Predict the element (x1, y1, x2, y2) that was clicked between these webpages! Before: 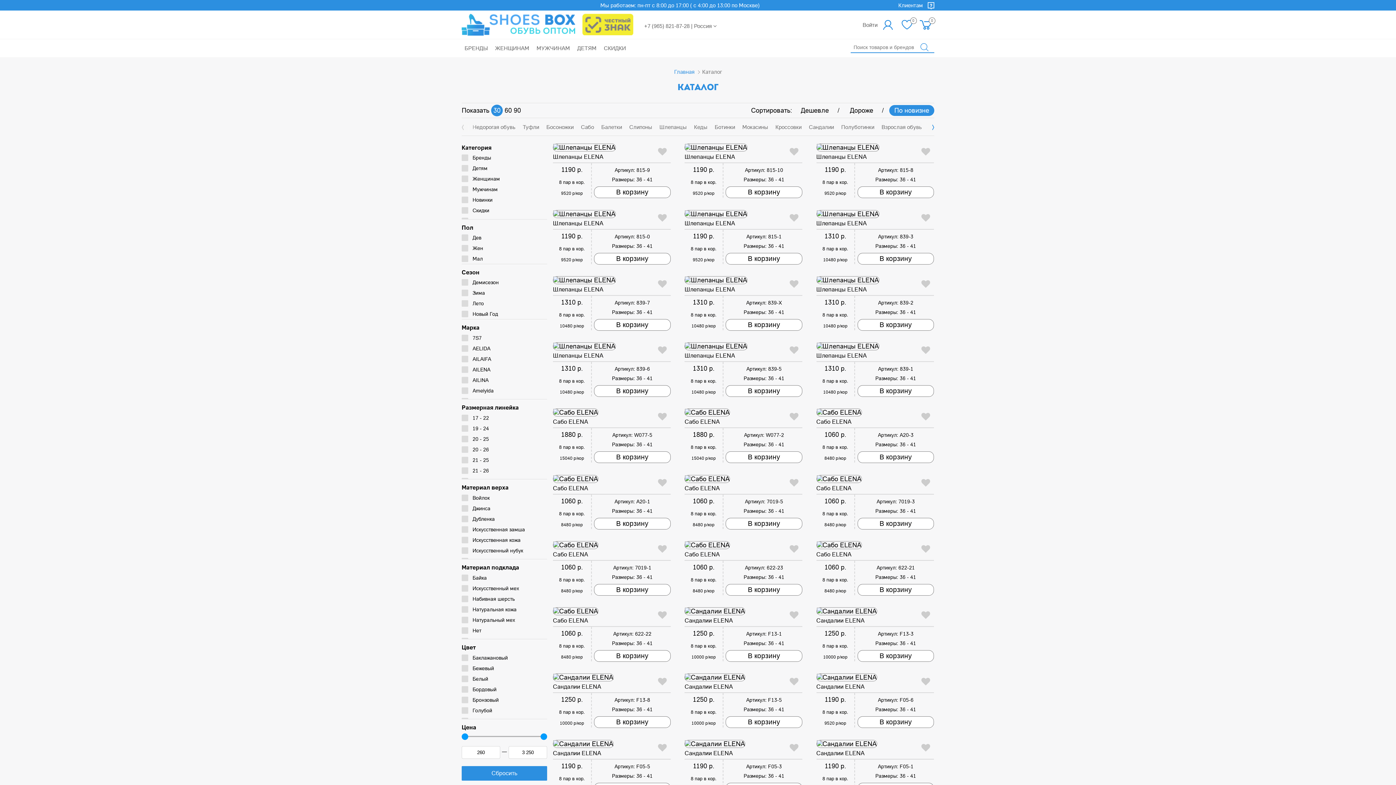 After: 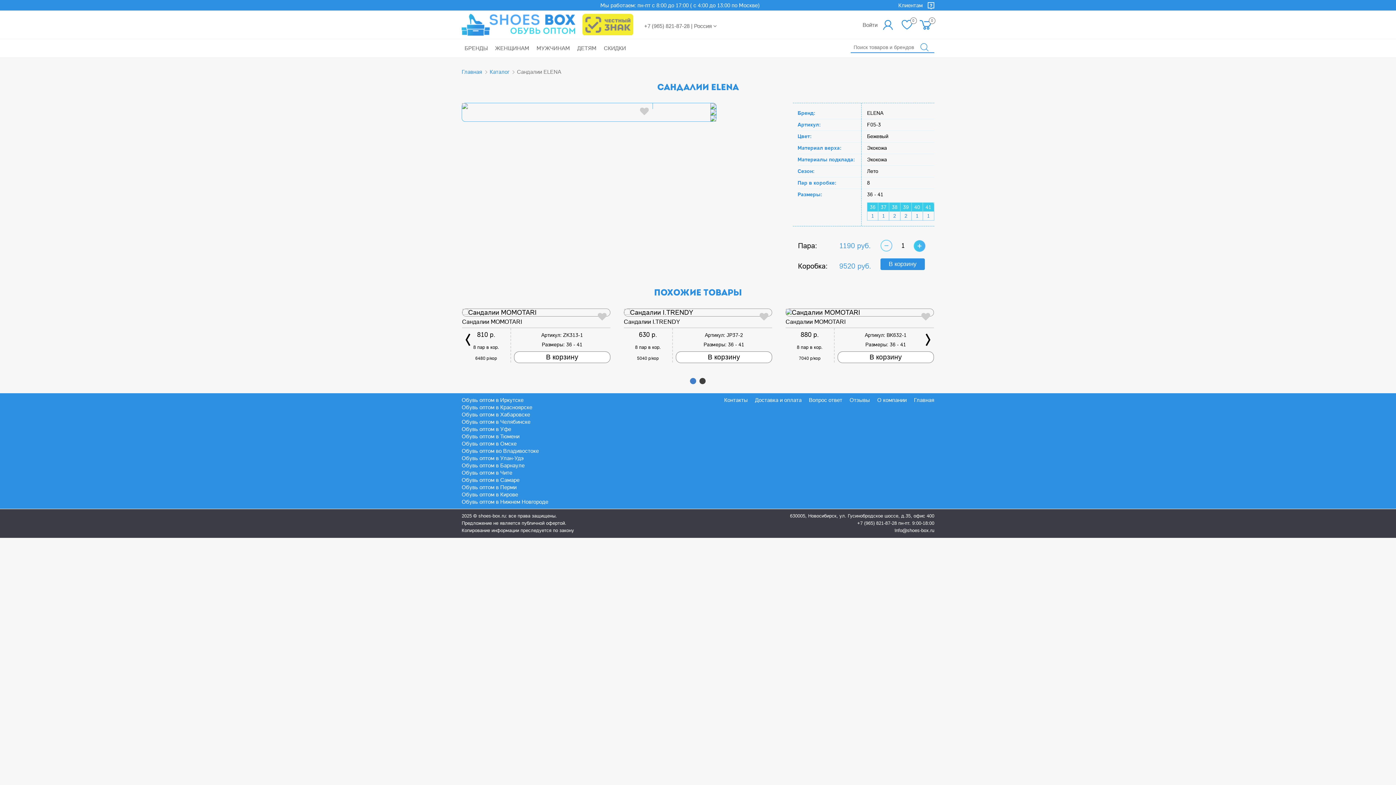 Action: bbox: (684, 740, 802, 748)